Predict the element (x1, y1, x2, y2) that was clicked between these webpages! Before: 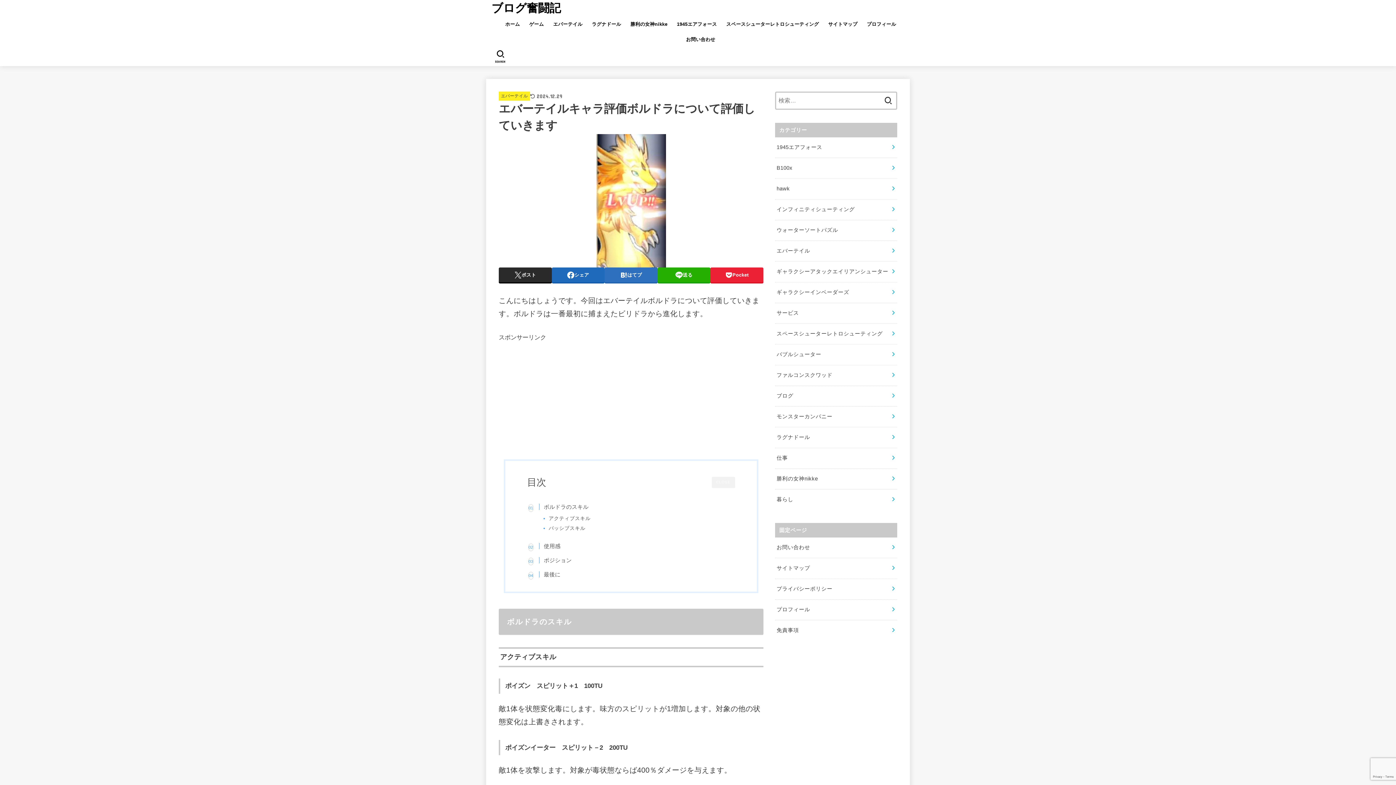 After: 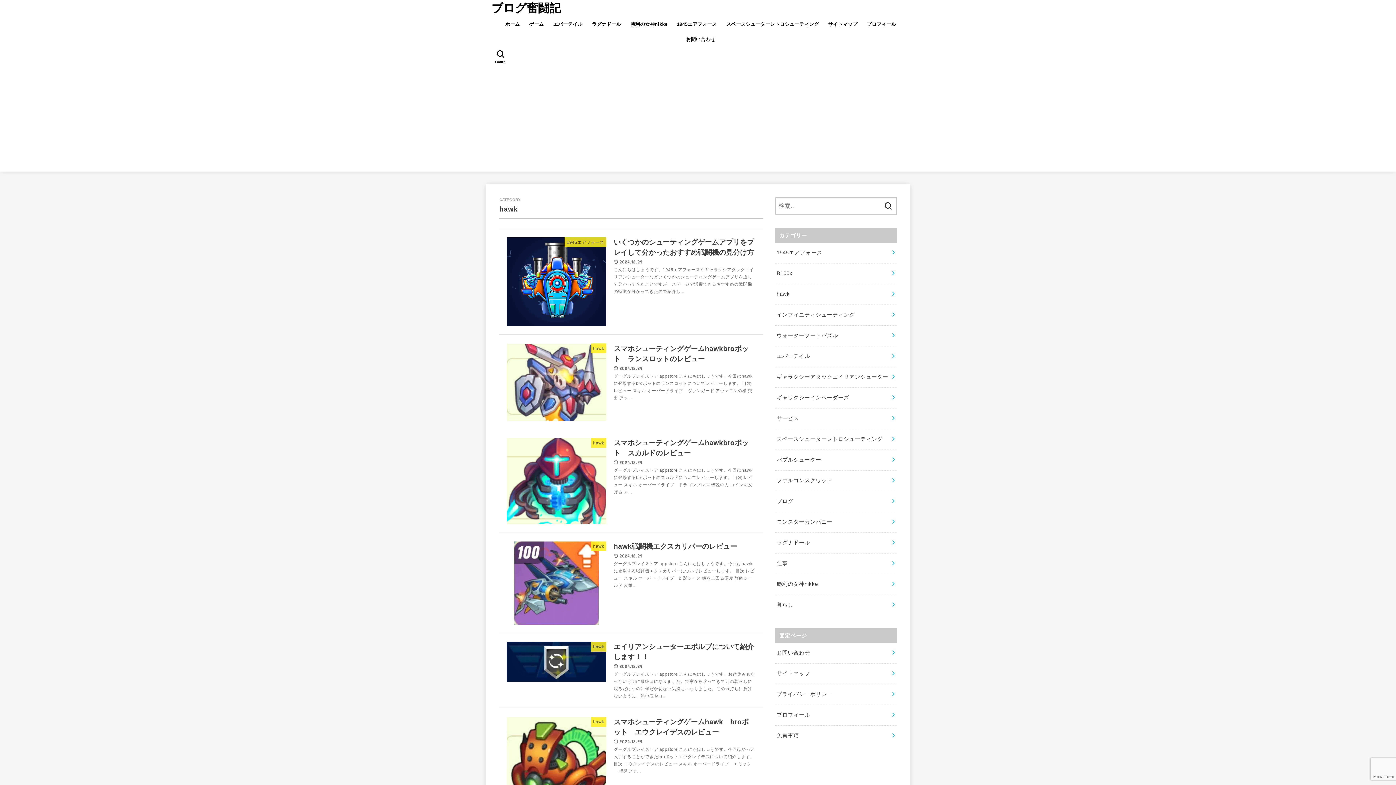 Action: label: hawk bbox: (775, 178, 897, 199)